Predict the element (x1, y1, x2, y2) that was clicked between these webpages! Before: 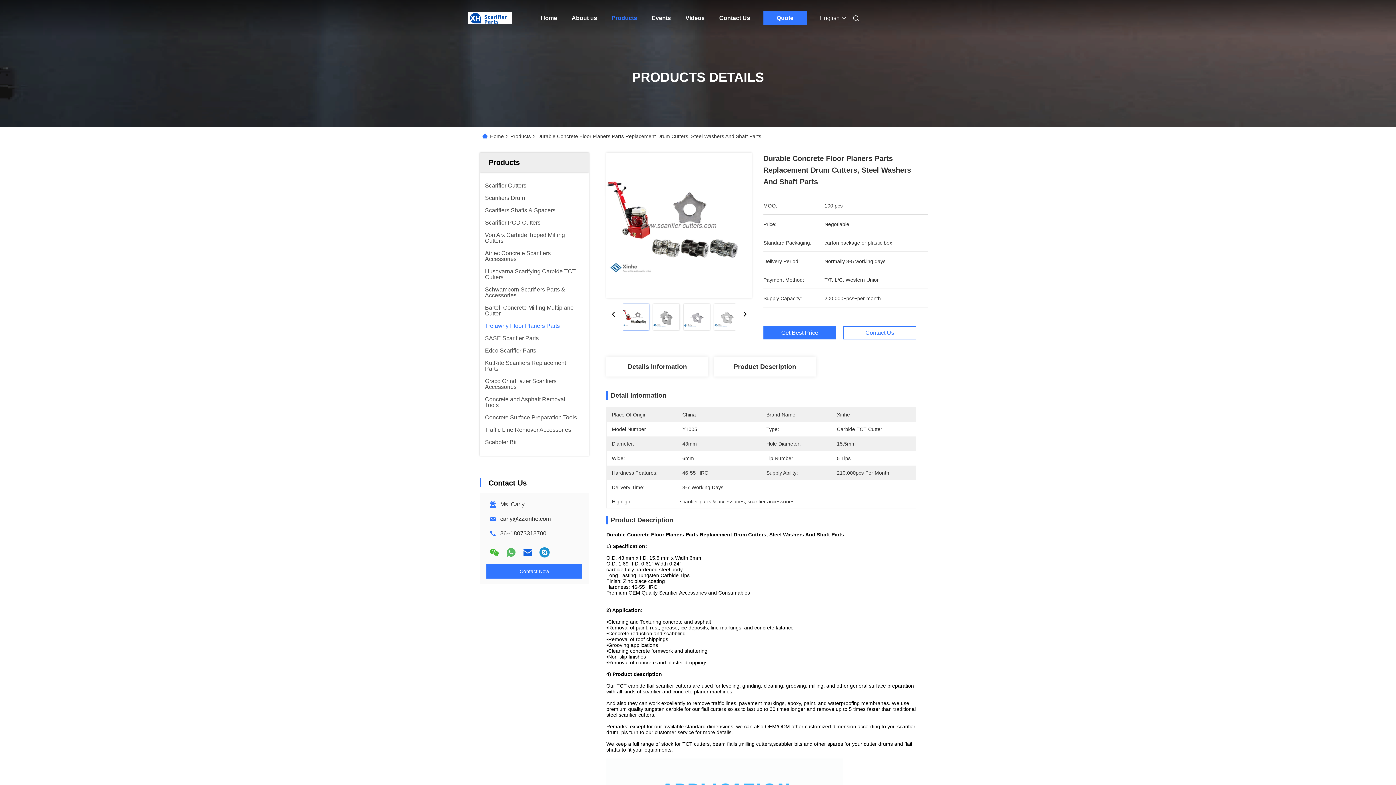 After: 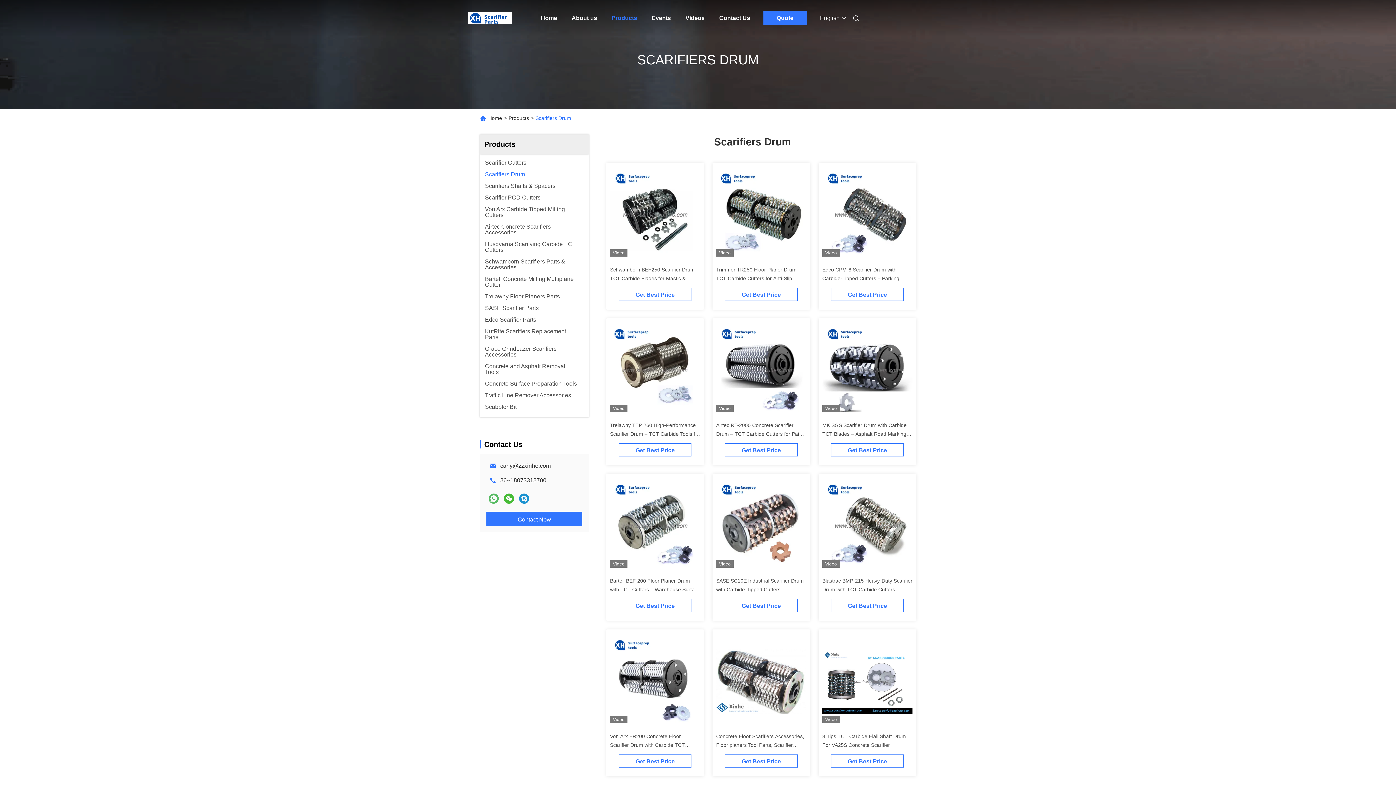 Action: label: Scarifiers Drum bbox: (485, 195, 525, 201)